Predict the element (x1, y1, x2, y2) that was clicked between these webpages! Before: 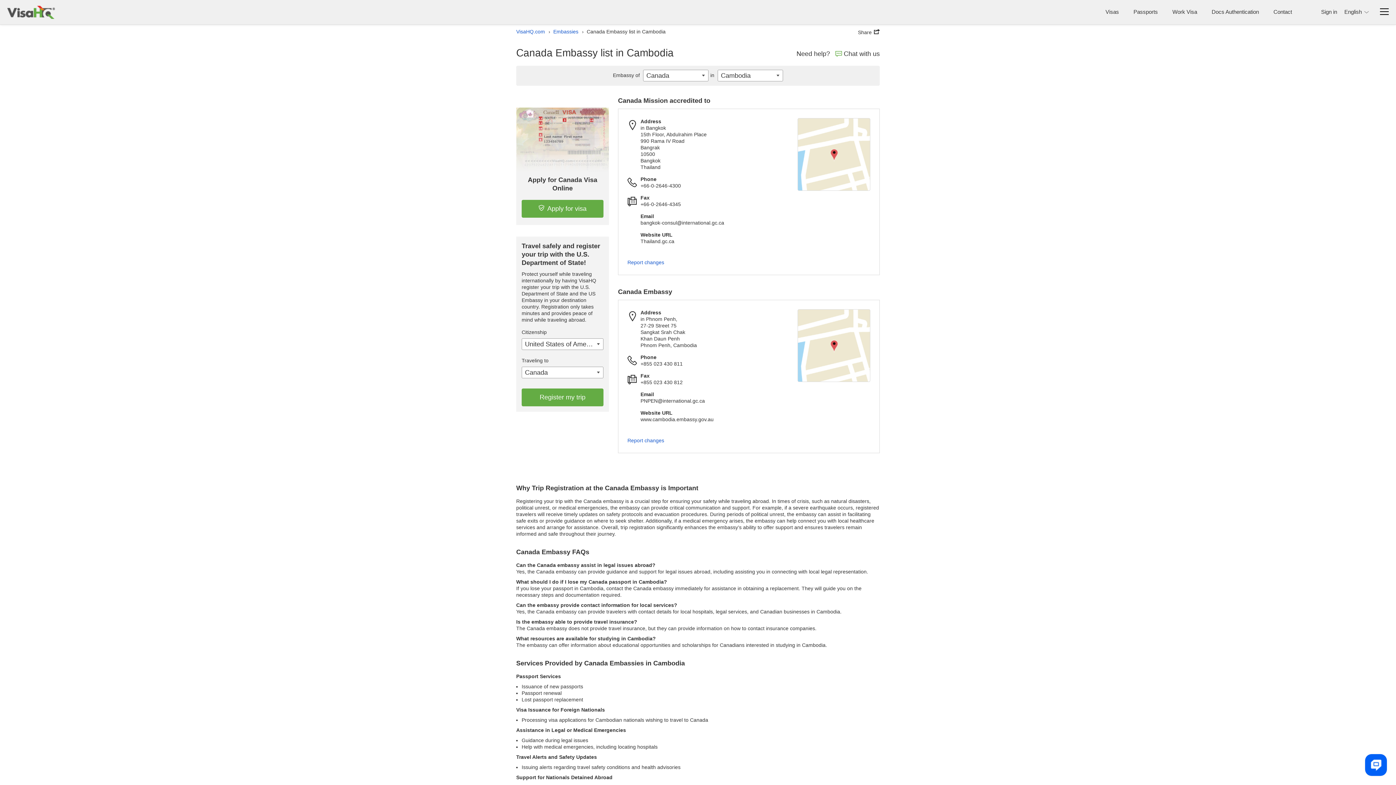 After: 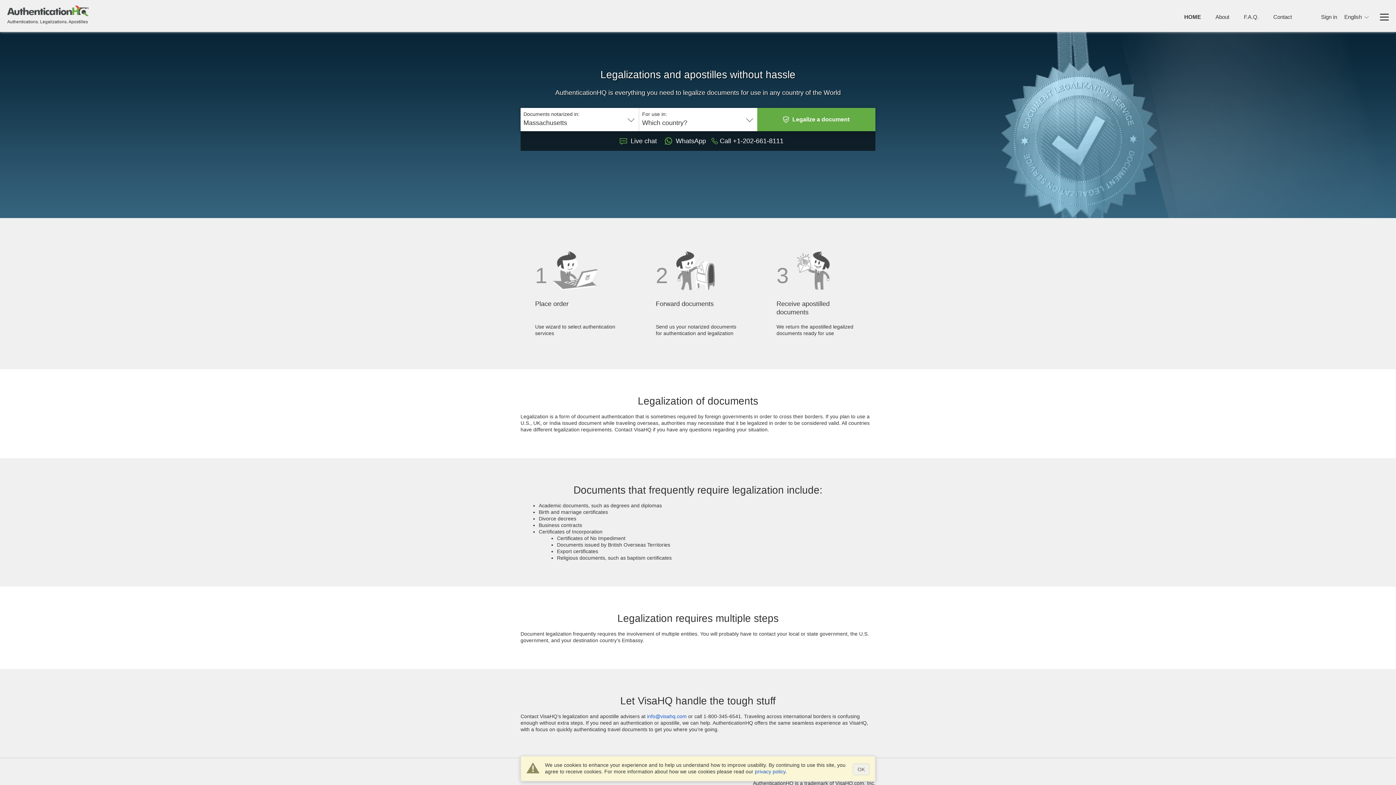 Action: bbox: (1212, 7, 1259, 16) label: Docs Authentication